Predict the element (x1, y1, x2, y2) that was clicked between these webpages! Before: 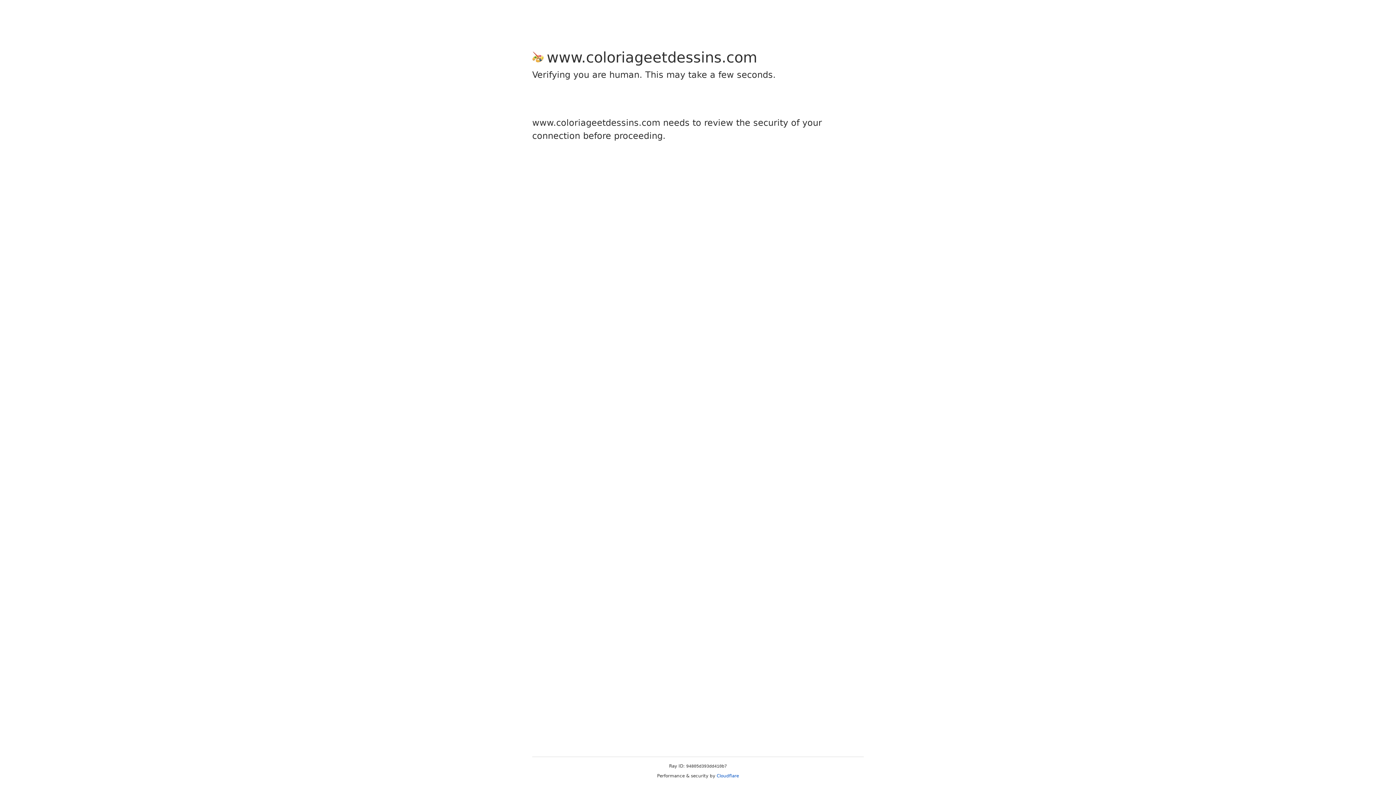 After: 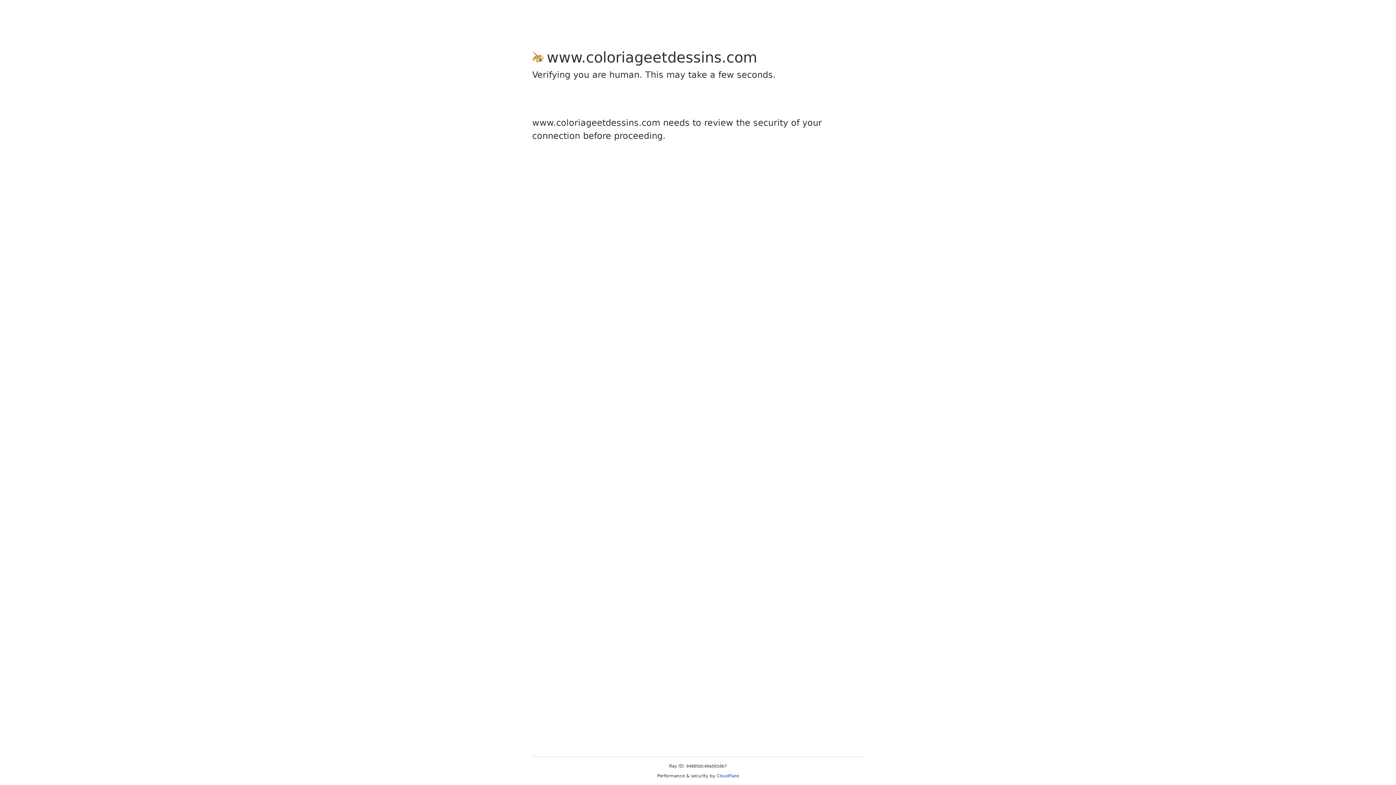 Action: bbox: (716, 773, 739, 778) label: Cloudflare